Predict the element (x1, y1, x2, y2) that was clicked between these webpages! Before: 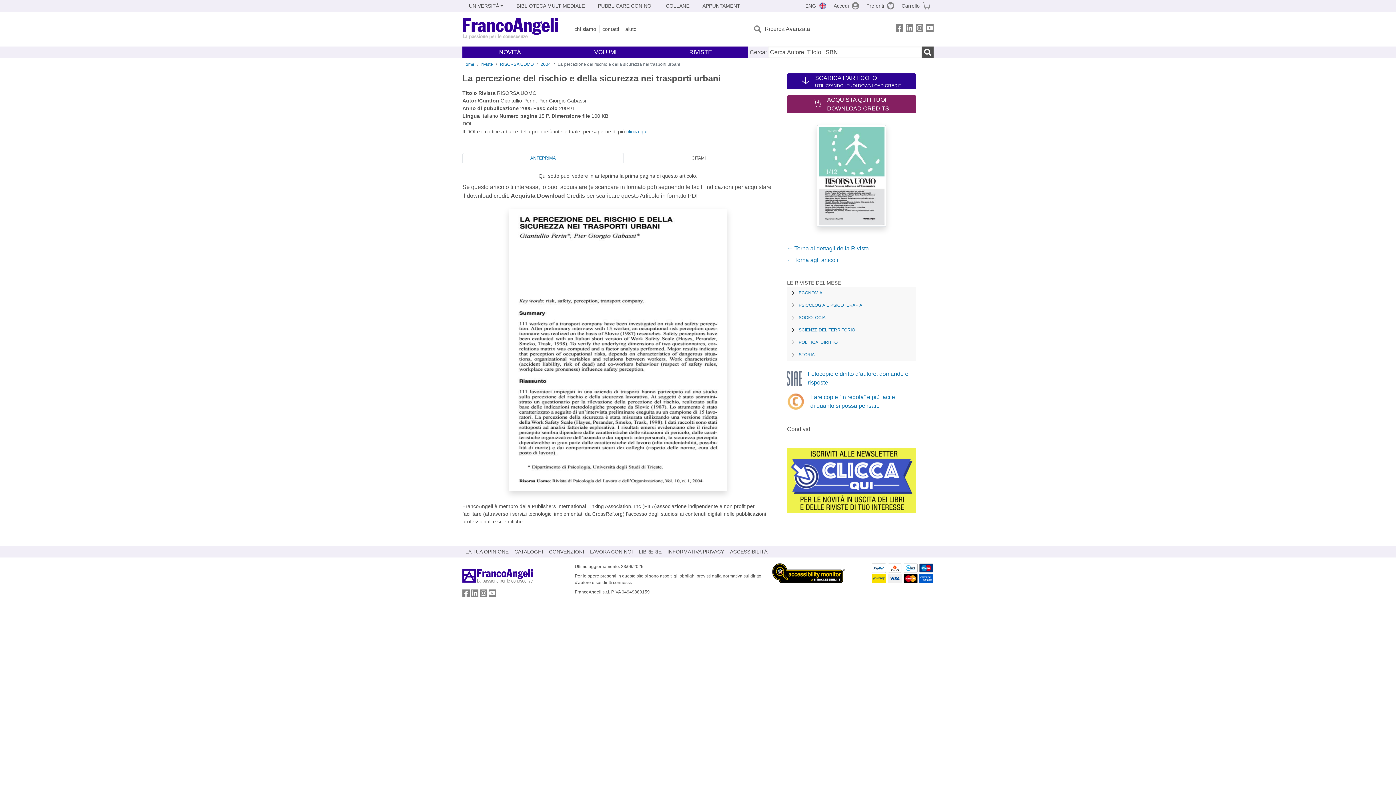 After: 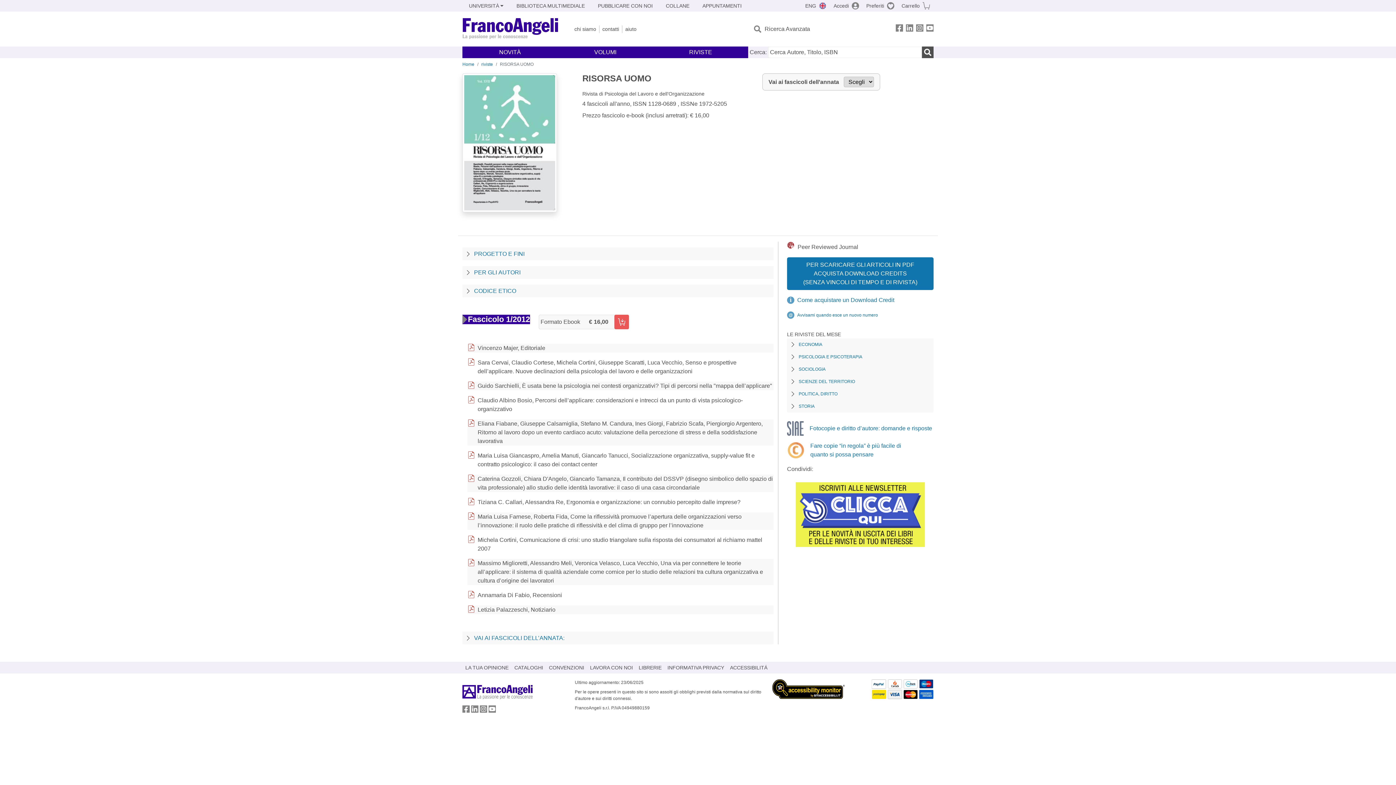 Action: bbox: (787, 244, 916, 253) label: ← Torna ai dettagli della Rivista